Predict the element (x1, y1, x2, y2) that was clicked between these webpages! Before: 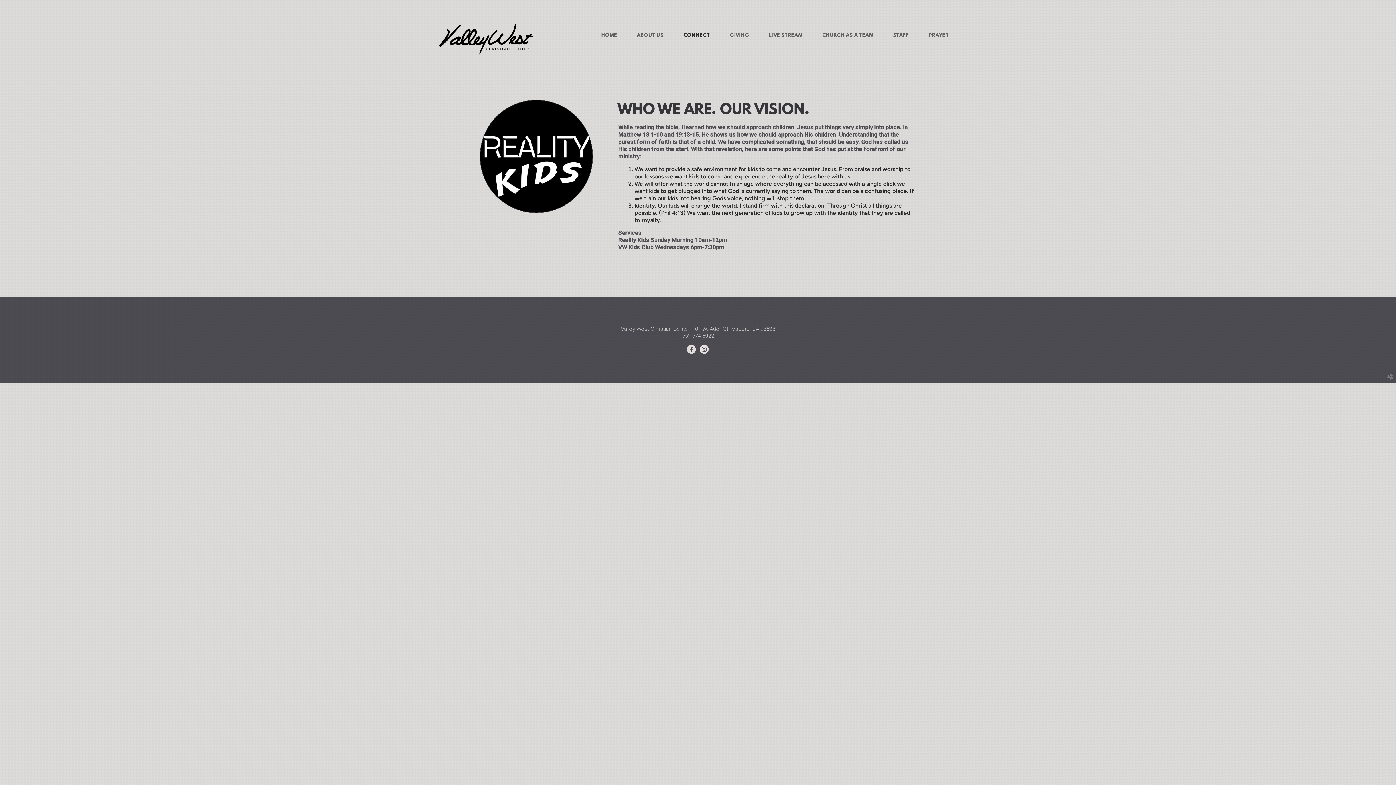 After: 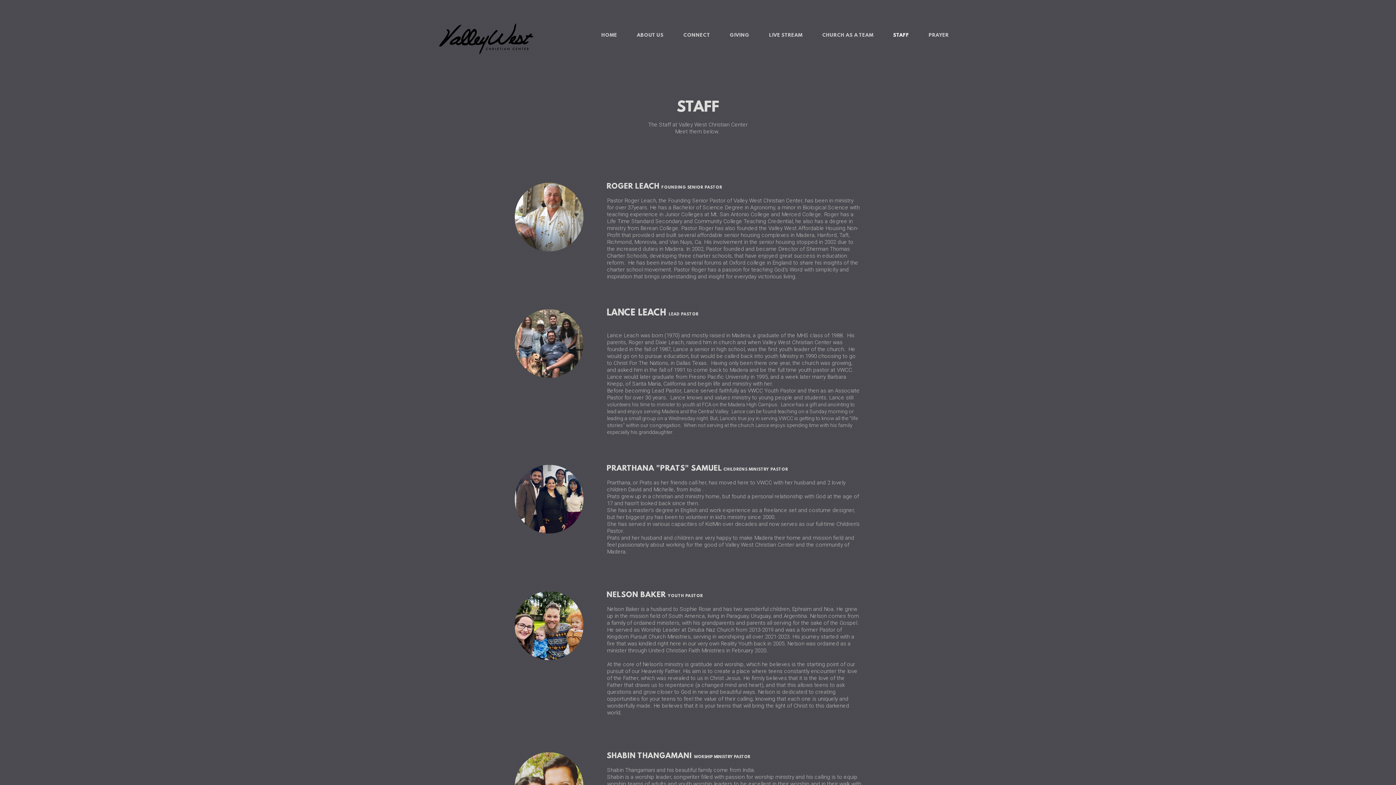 Action: label: STAFF bbox: (883, 27, 919, 43)